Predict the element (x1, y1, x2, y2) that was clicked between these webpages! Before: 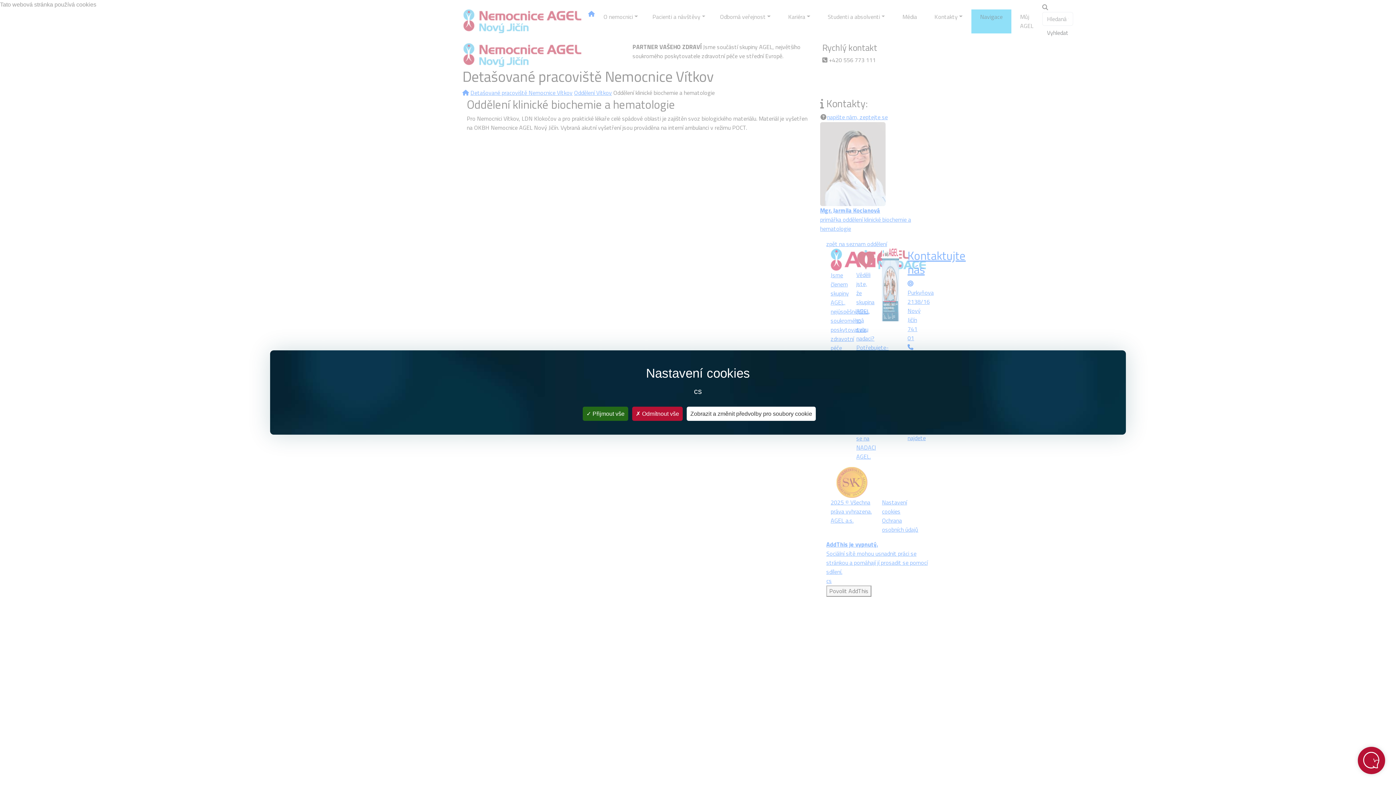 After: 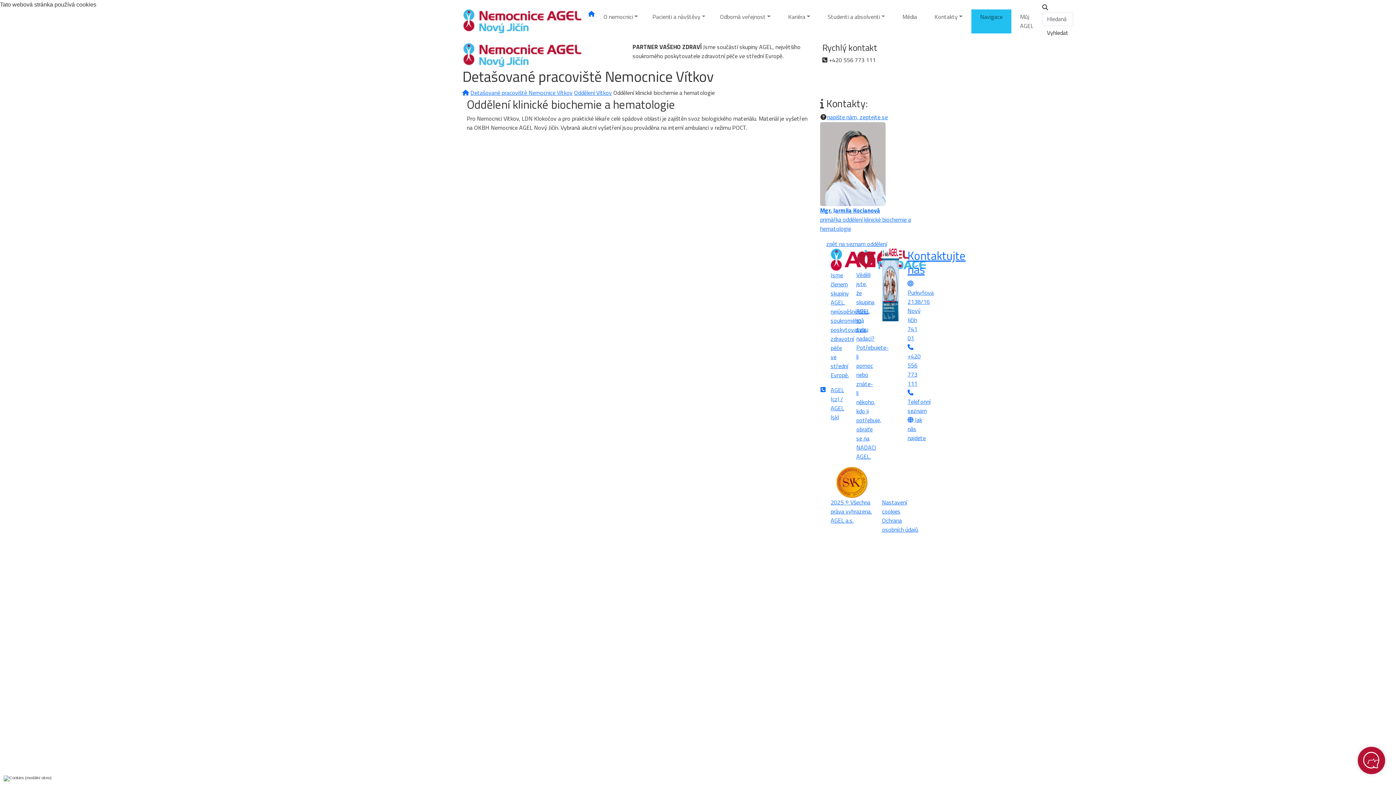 Action: label: Cookies : Přijmout vše bbox: (582, 406, 628, 421)